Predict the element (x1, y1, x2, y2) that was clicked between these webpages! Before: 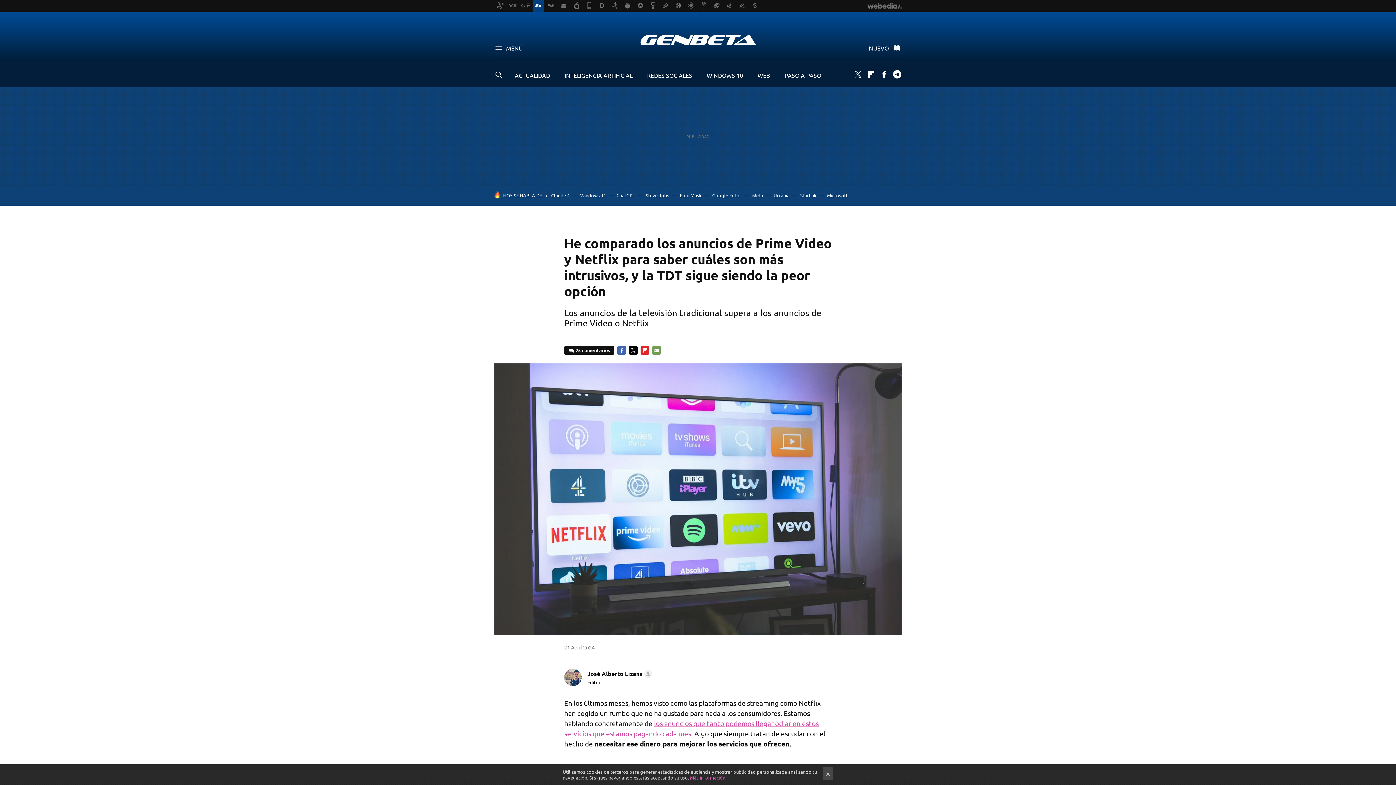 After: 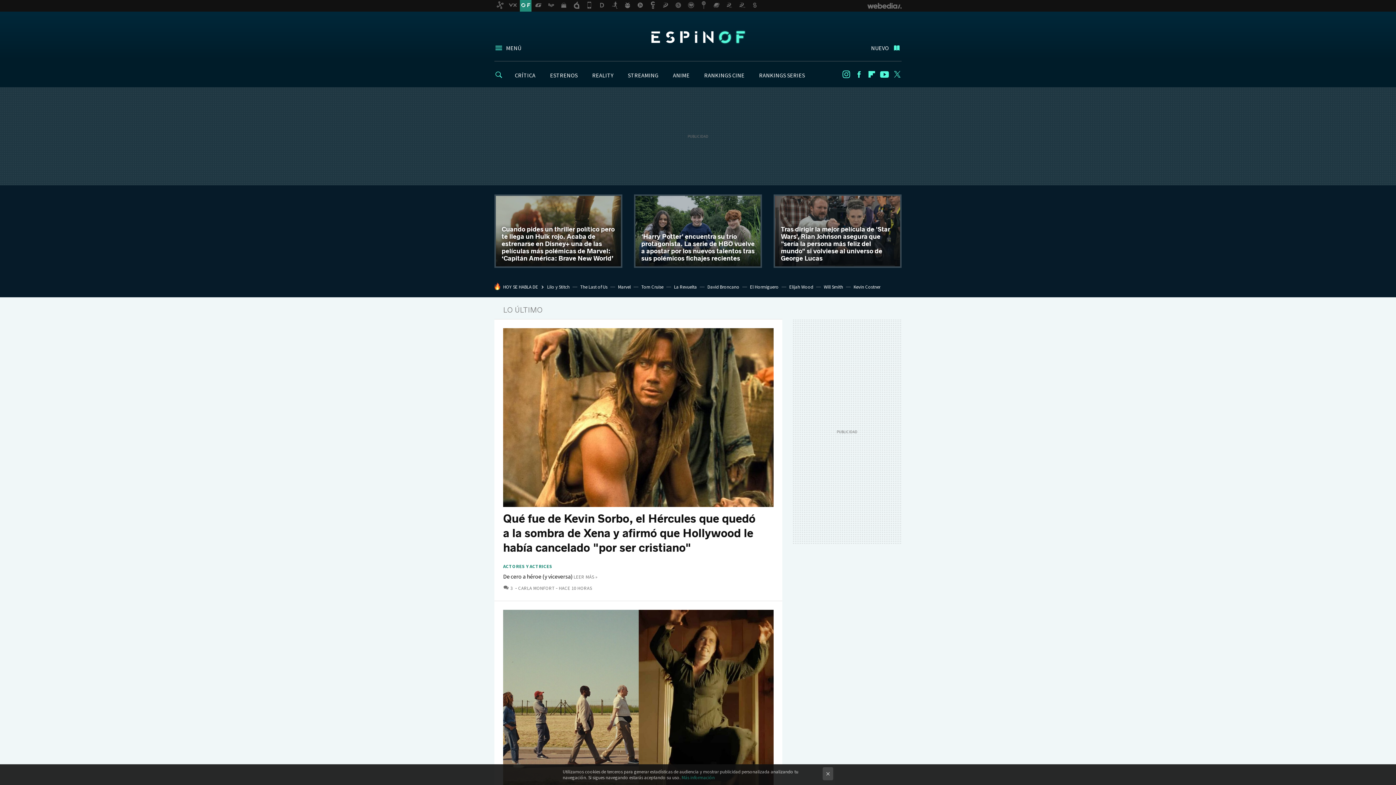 Action: bbox: (520, 0, 531, 11)